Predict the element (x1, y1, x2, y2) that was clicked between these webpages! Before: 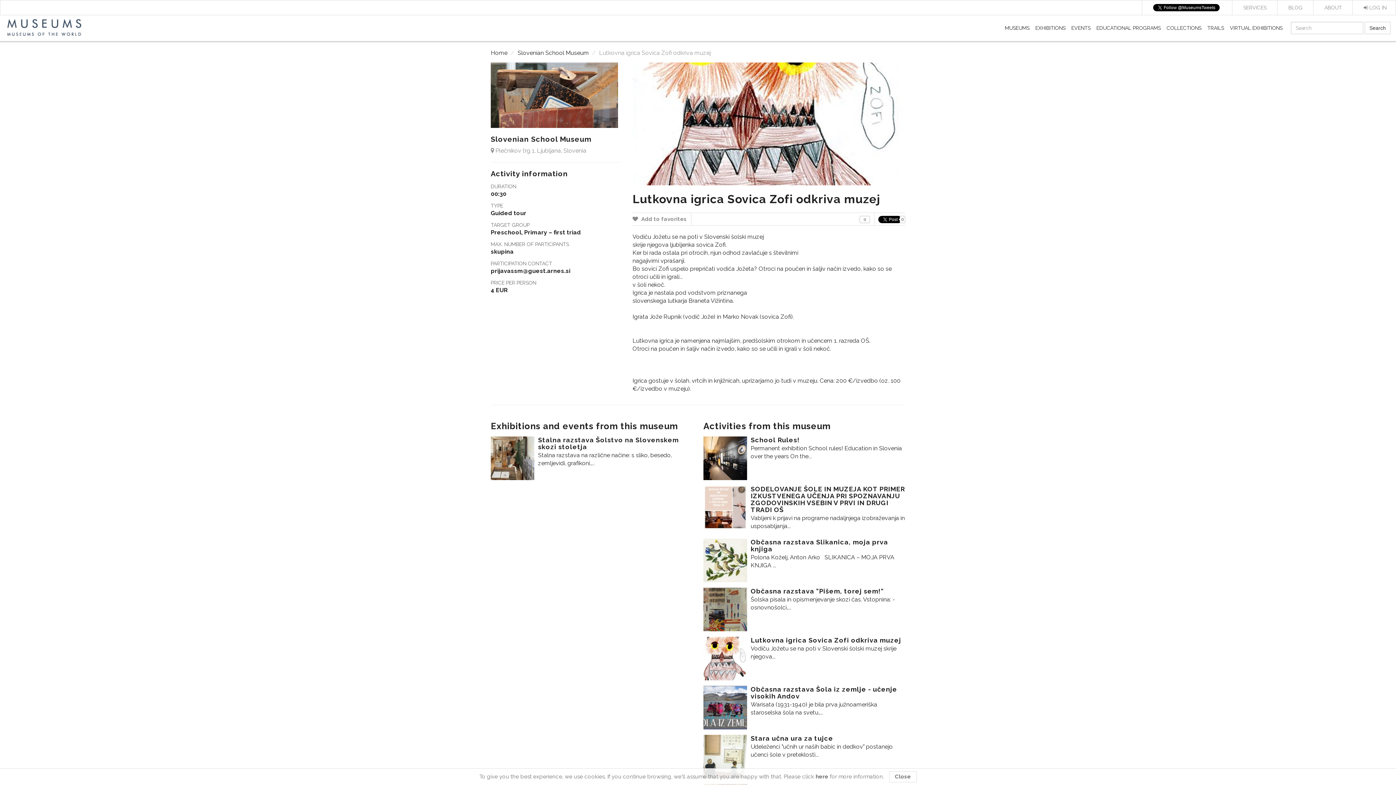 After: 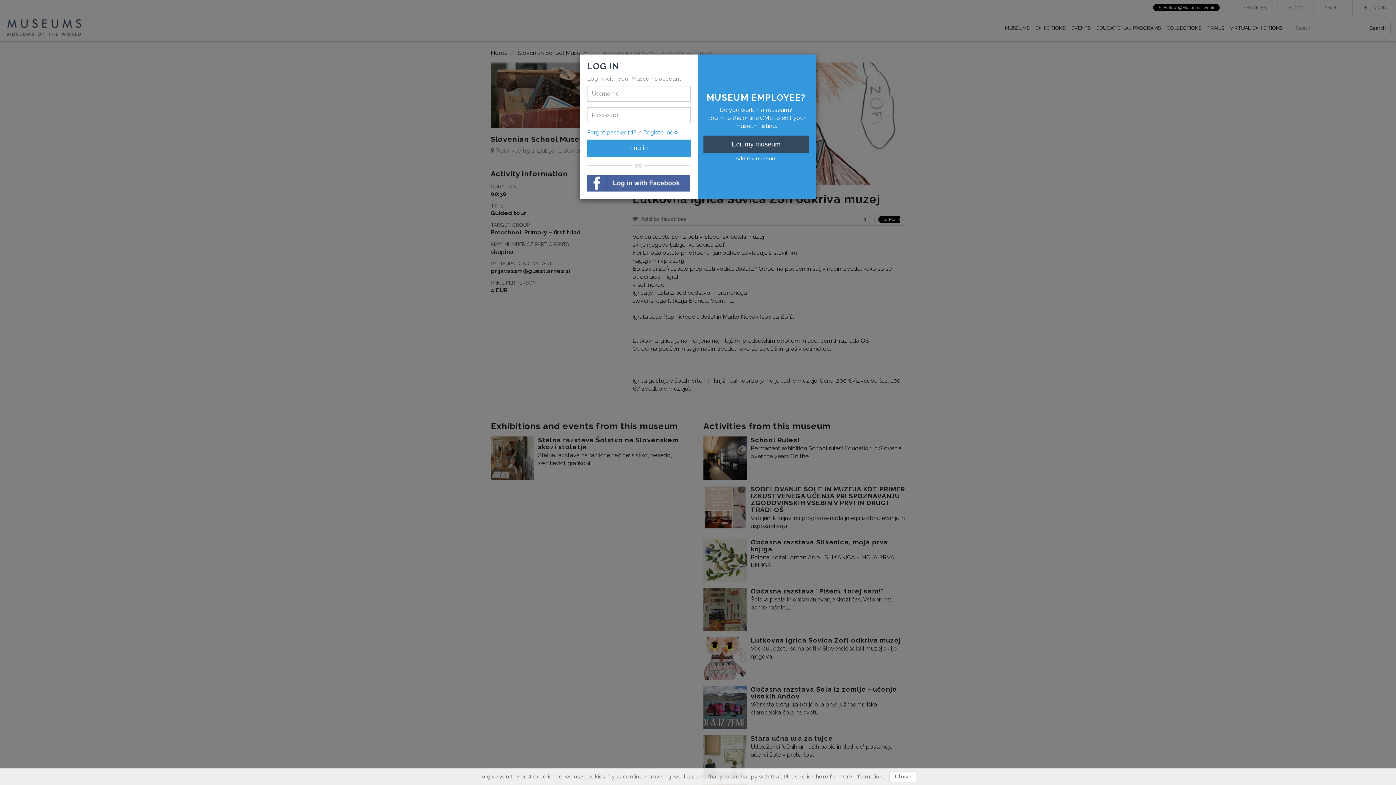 Action: label:  Add to favorites bbox: (632, 215, 686, 222)